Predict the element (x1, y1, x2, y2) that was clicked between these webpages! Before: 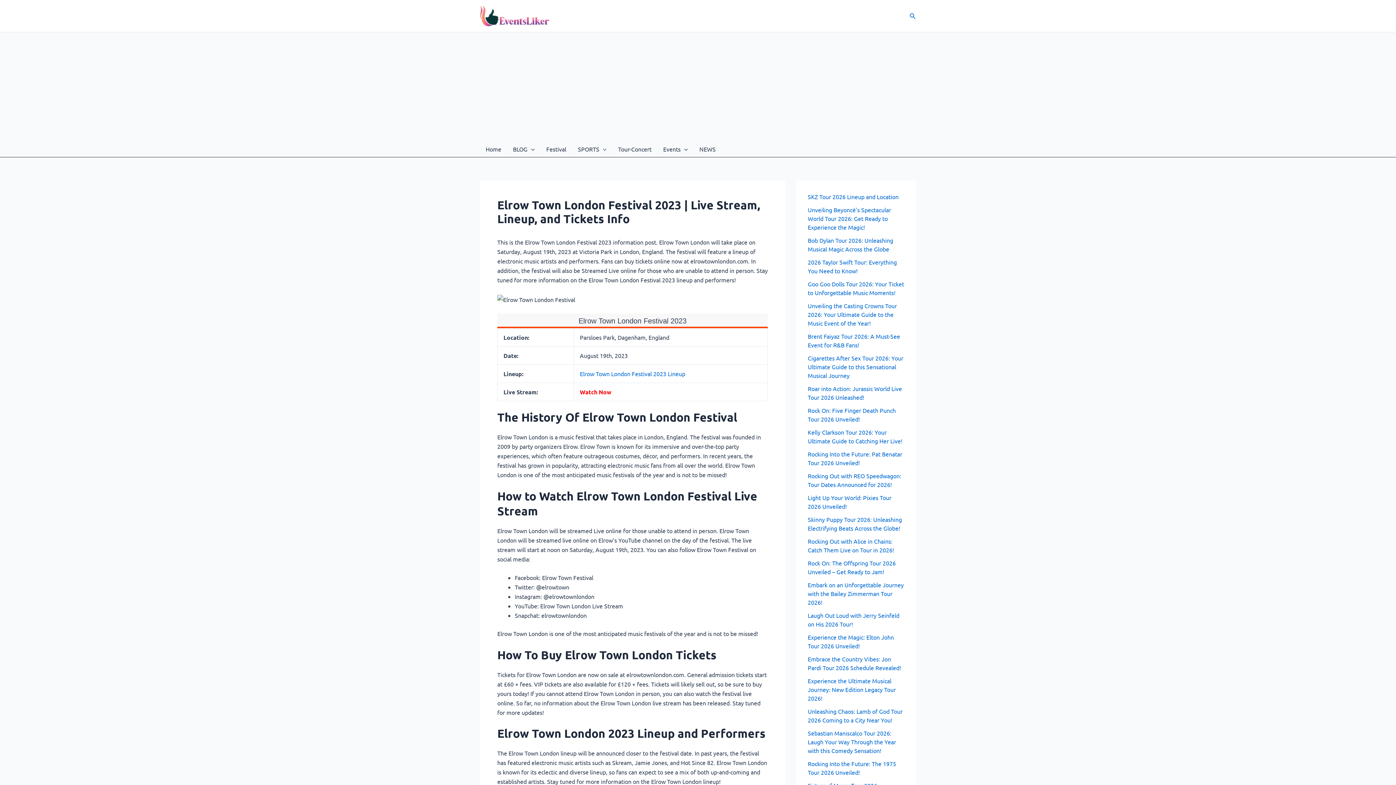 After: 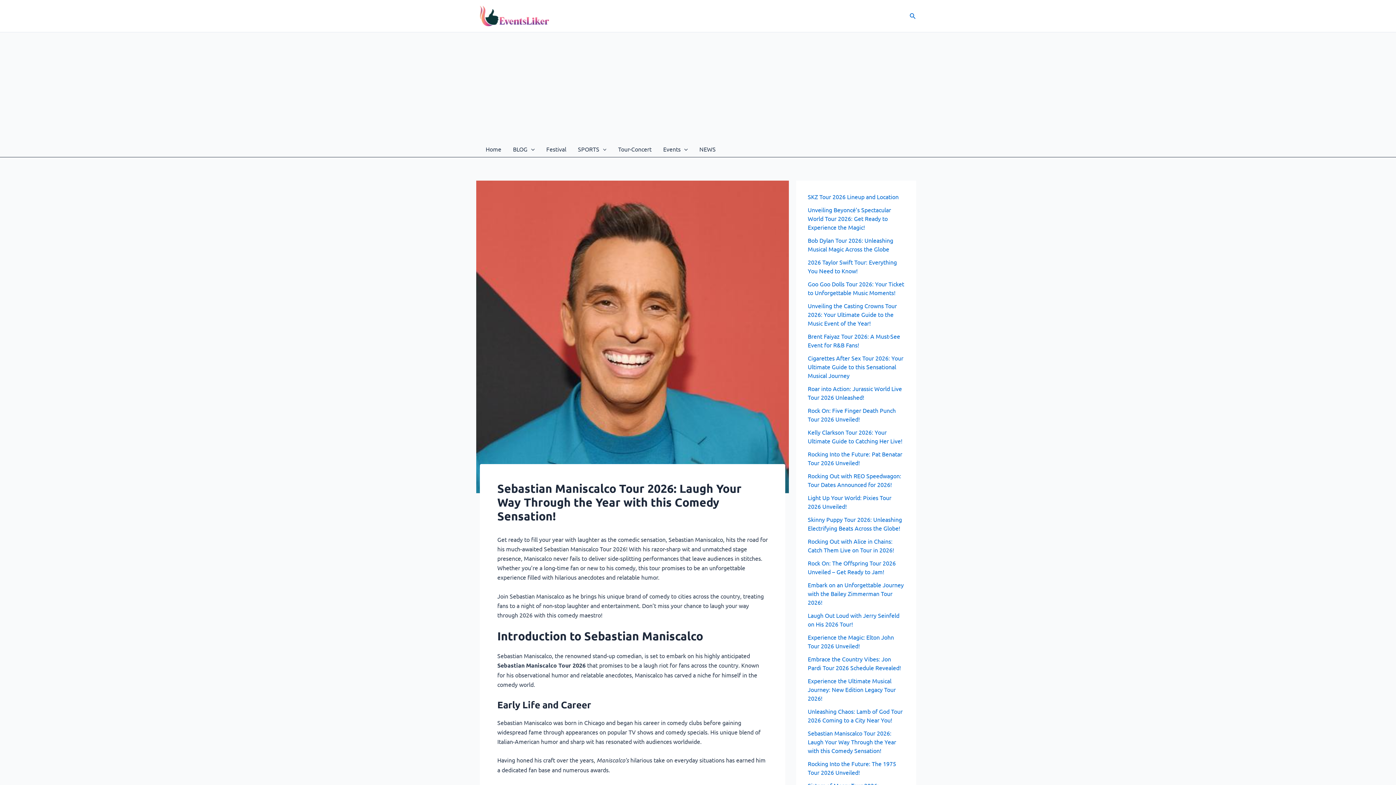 Action: label: Sebastian Maniscalco Tour 2026: Laugh Your Way Through the Year with this Comedy Sensation! bbox: (808, 729, 896, 754)